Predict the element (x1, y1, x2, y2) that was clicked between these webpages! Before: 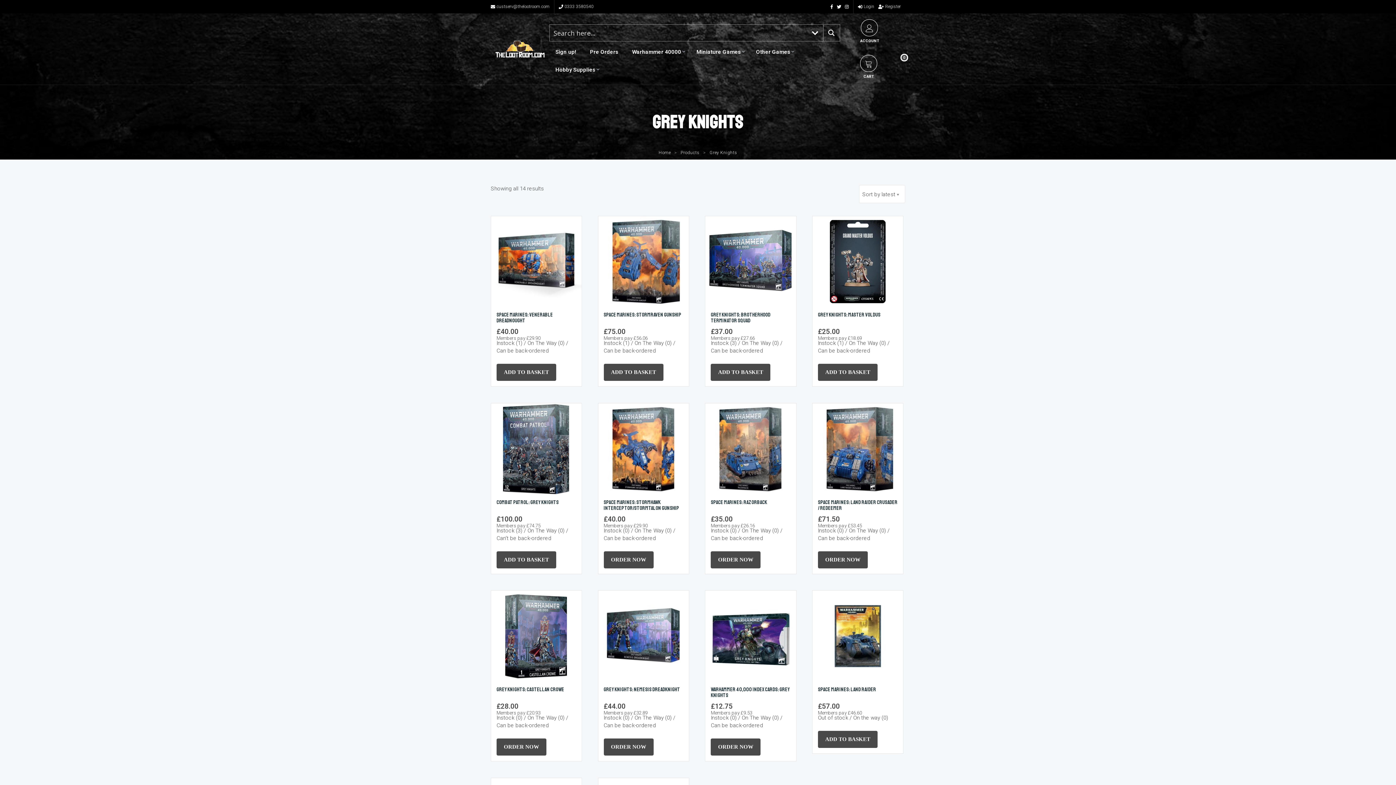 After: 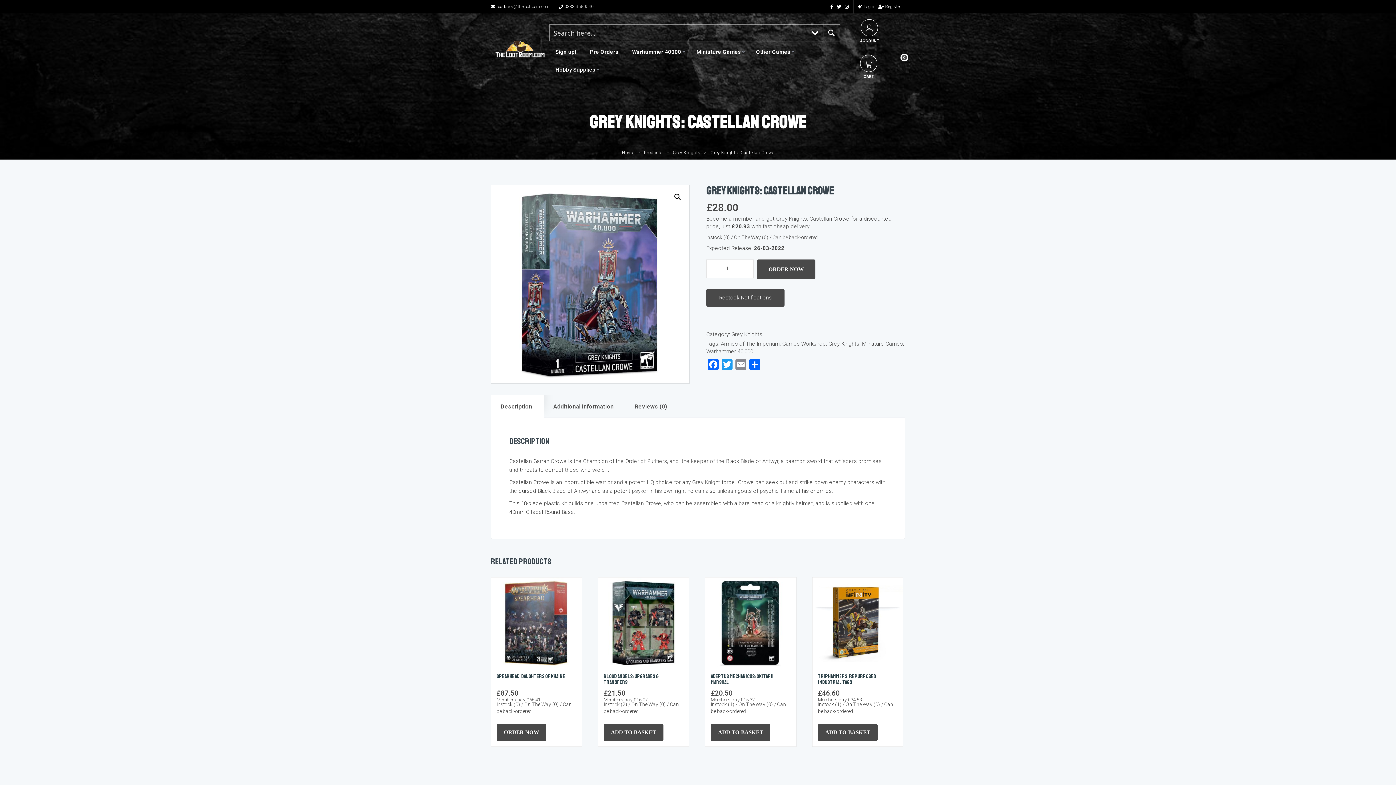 Action: bbox: (491, 591, 581, 681)